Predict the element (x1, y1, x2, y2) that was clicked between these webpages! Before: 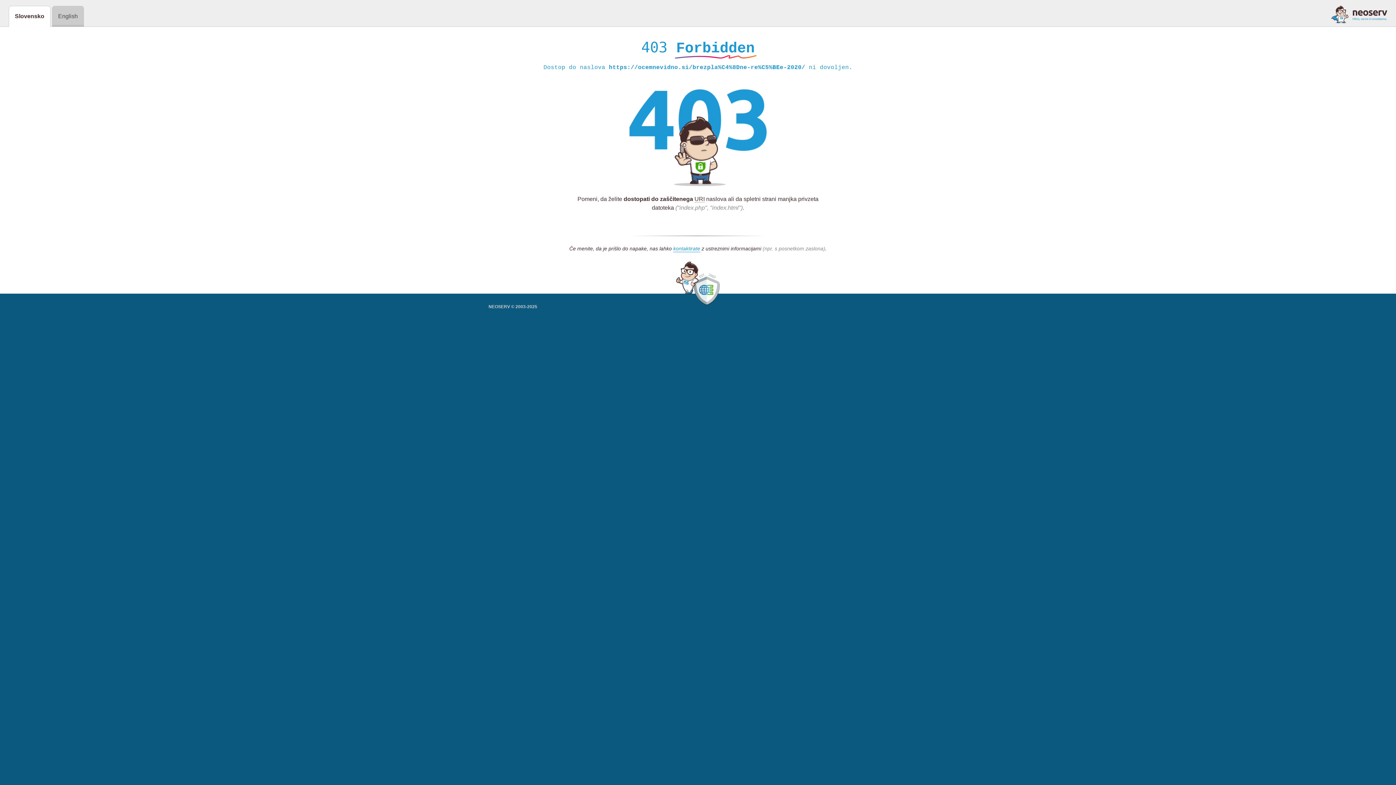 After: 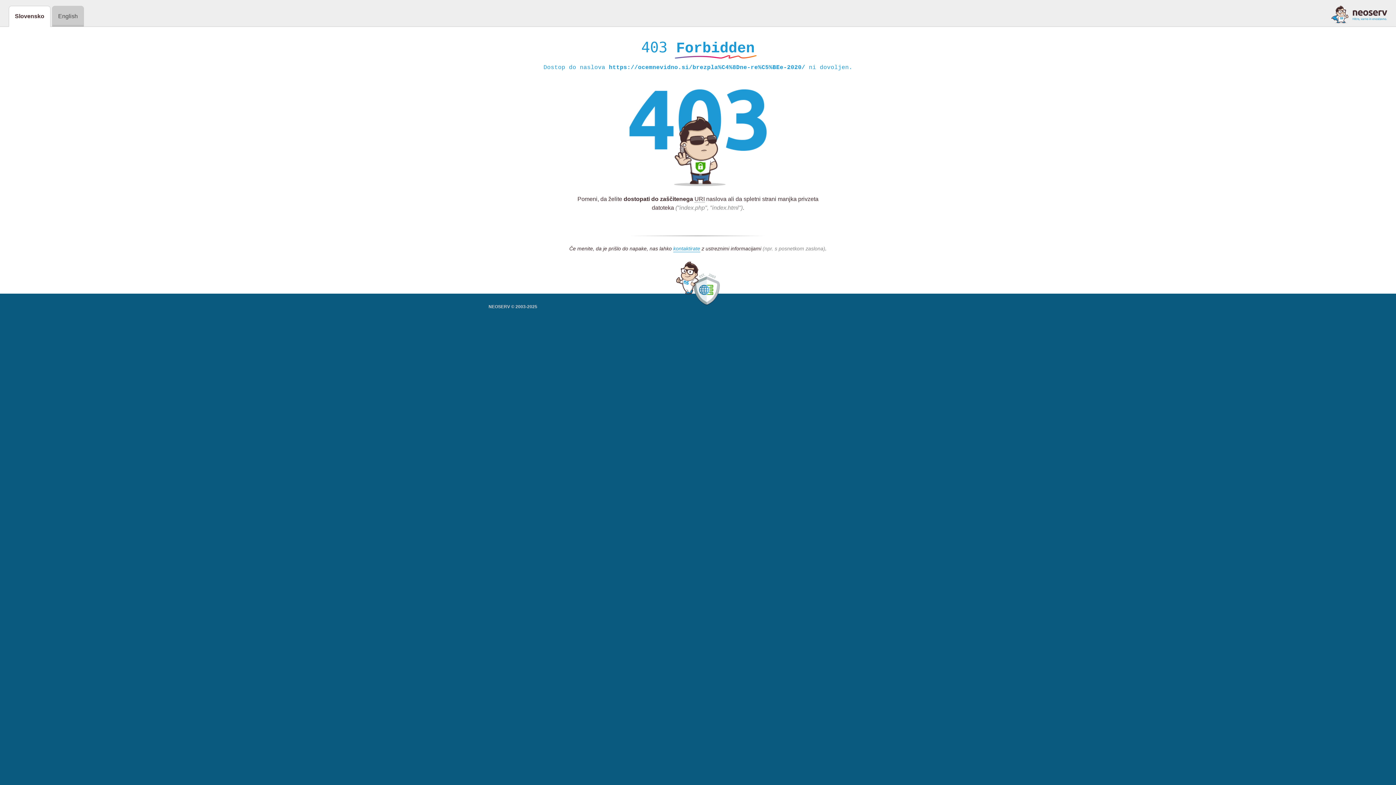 Action: bbox: (1331, 5, 1387, 23)